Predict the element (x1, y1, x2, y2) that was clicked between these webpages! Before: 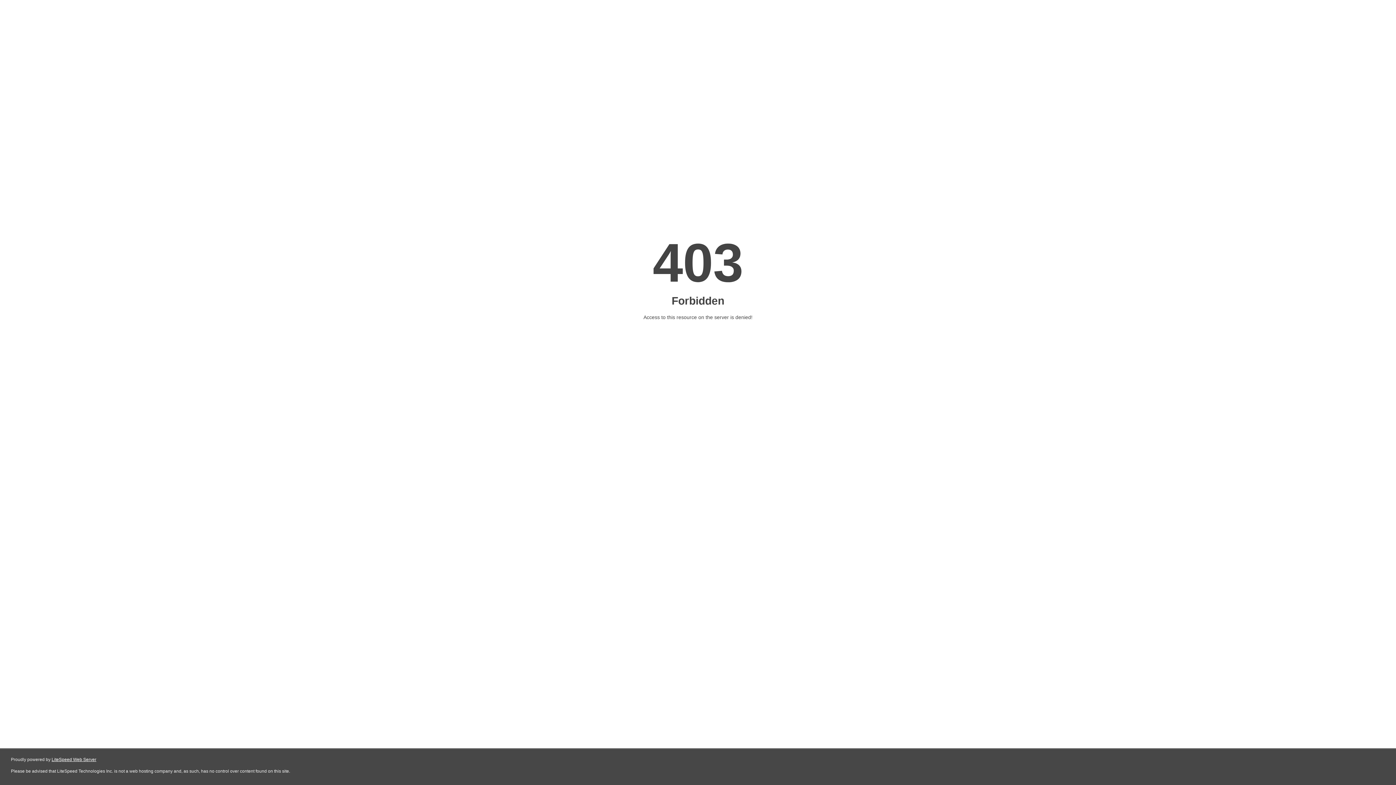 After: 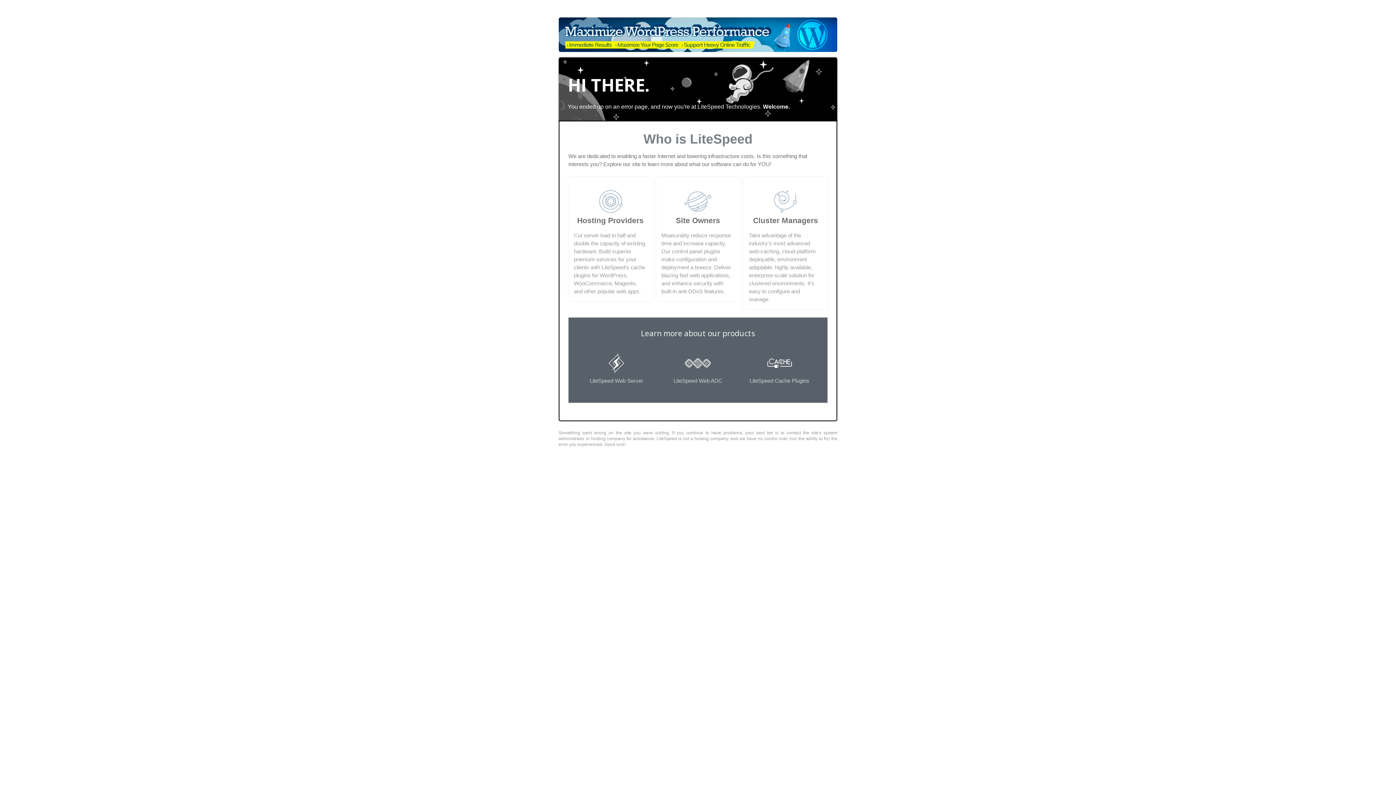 Action: bbox: (51, 757, 96, 762) label: LiteSpeed Web Server